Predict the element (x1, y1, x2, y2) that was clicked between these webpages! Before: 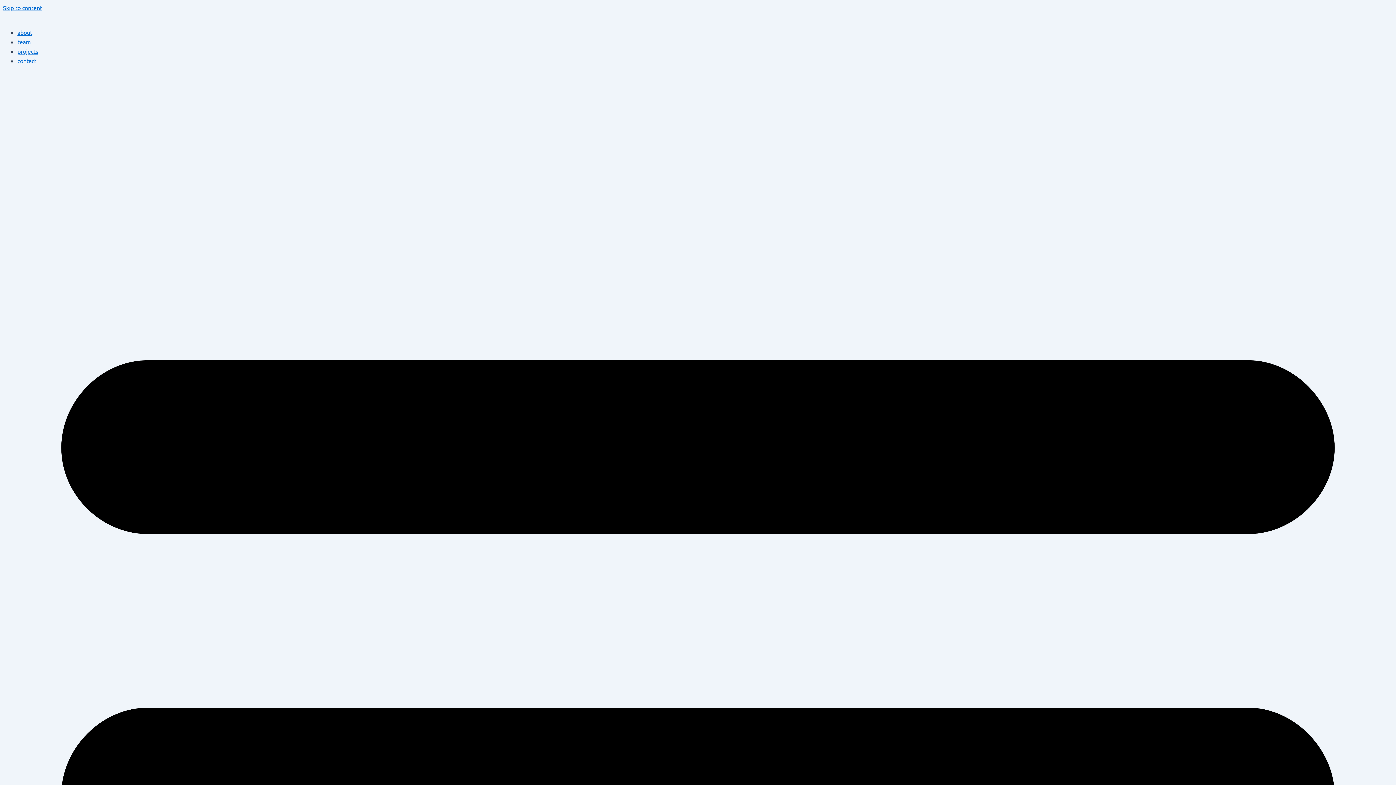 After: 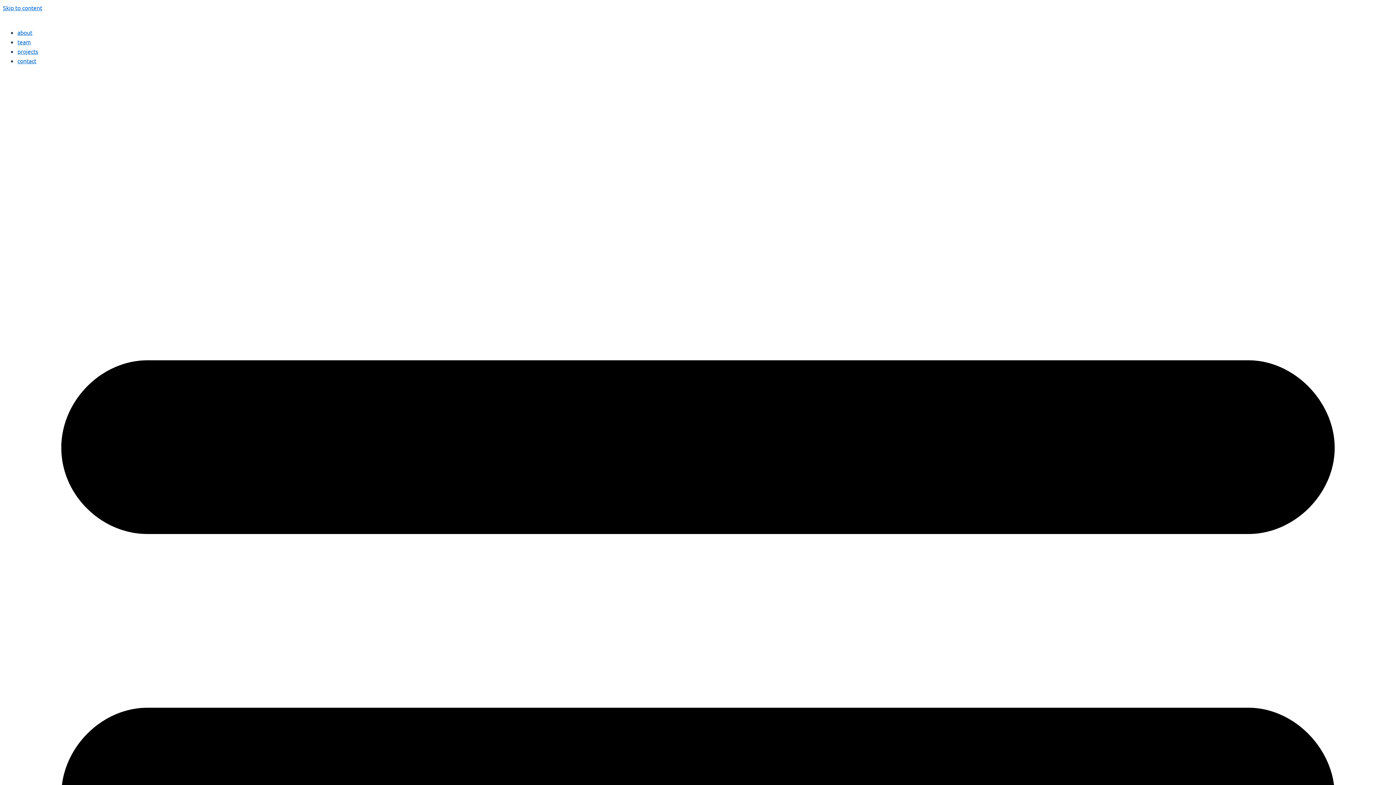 Action: label: team bbox: (17, 38, 30, 45)